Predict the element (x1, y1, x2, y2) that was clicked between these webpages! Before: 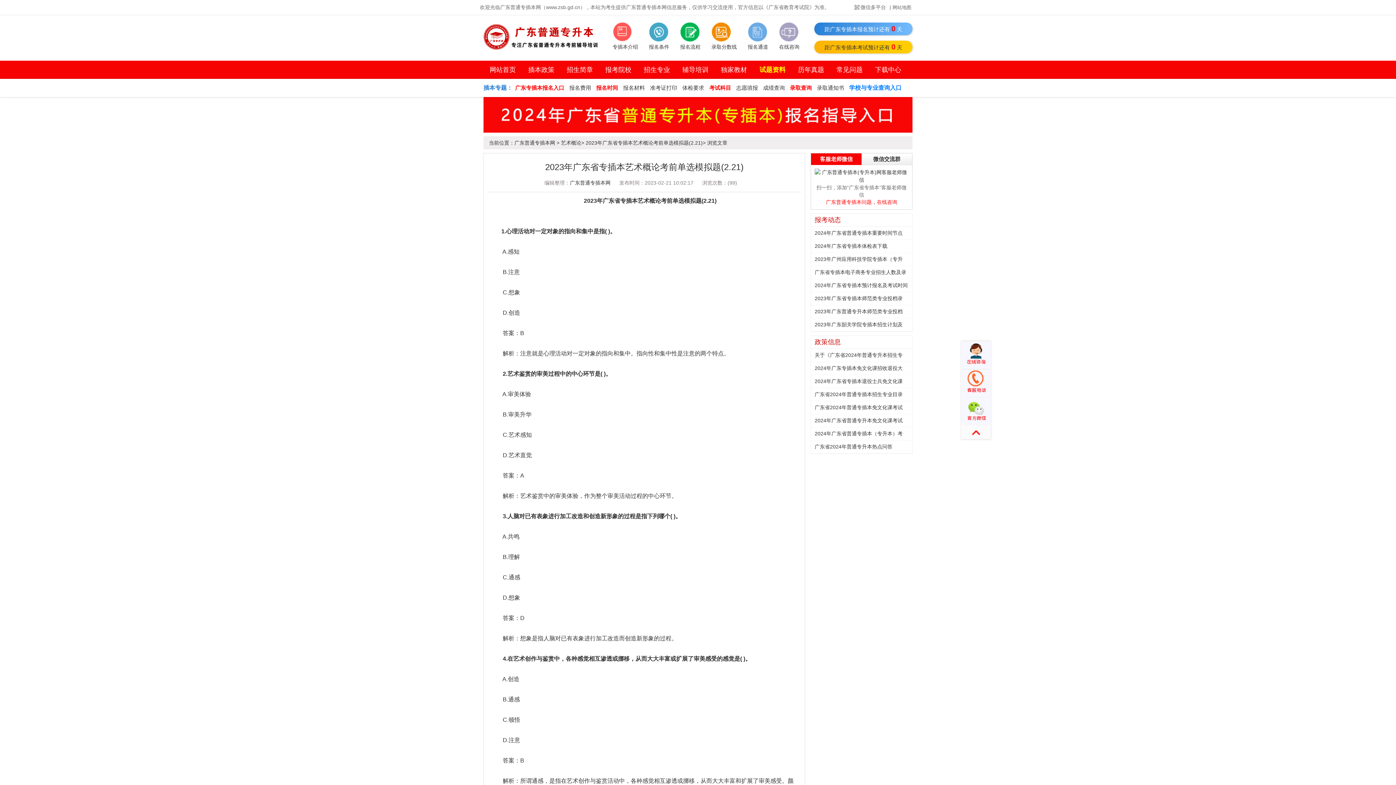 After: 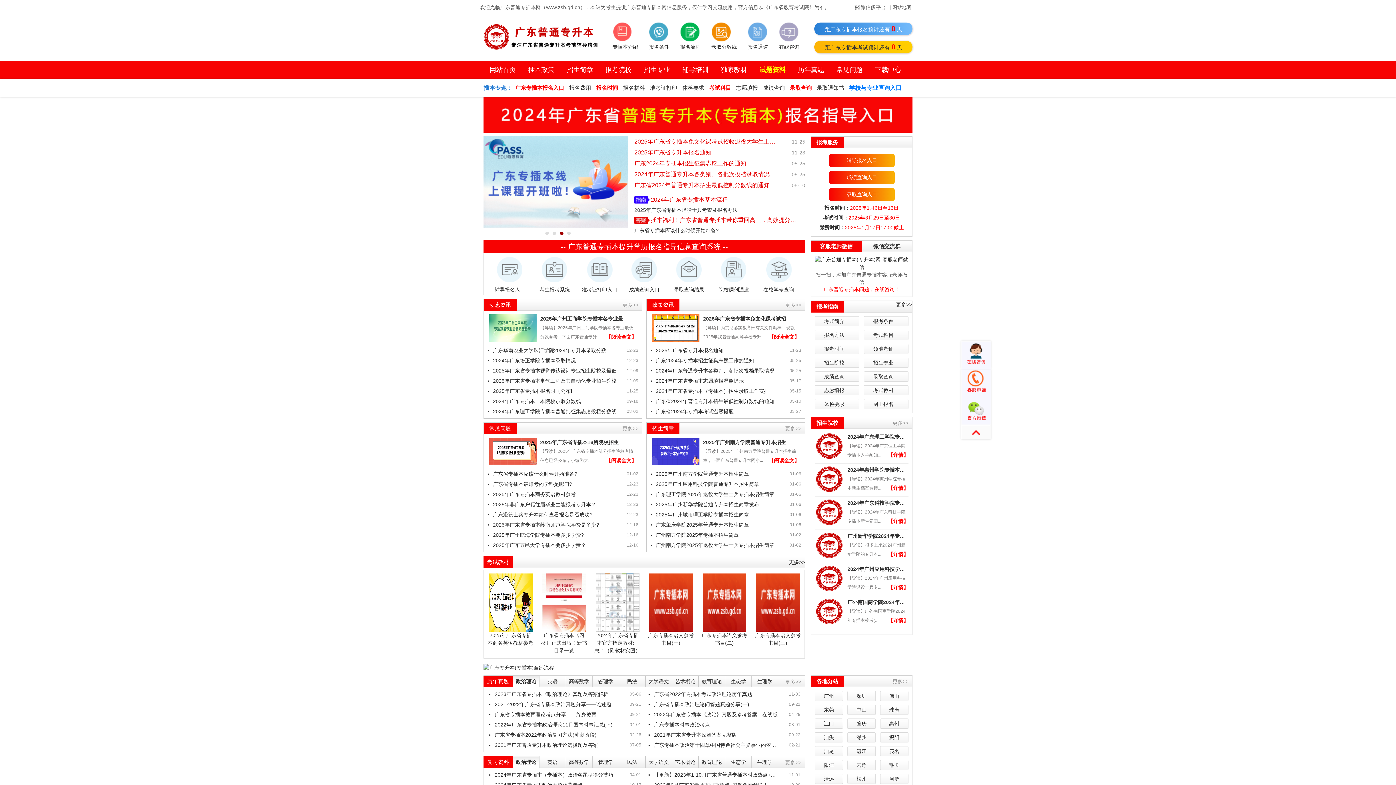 Action: label: 广东普通专插本网 bbox: (570, 180, 610, 185)